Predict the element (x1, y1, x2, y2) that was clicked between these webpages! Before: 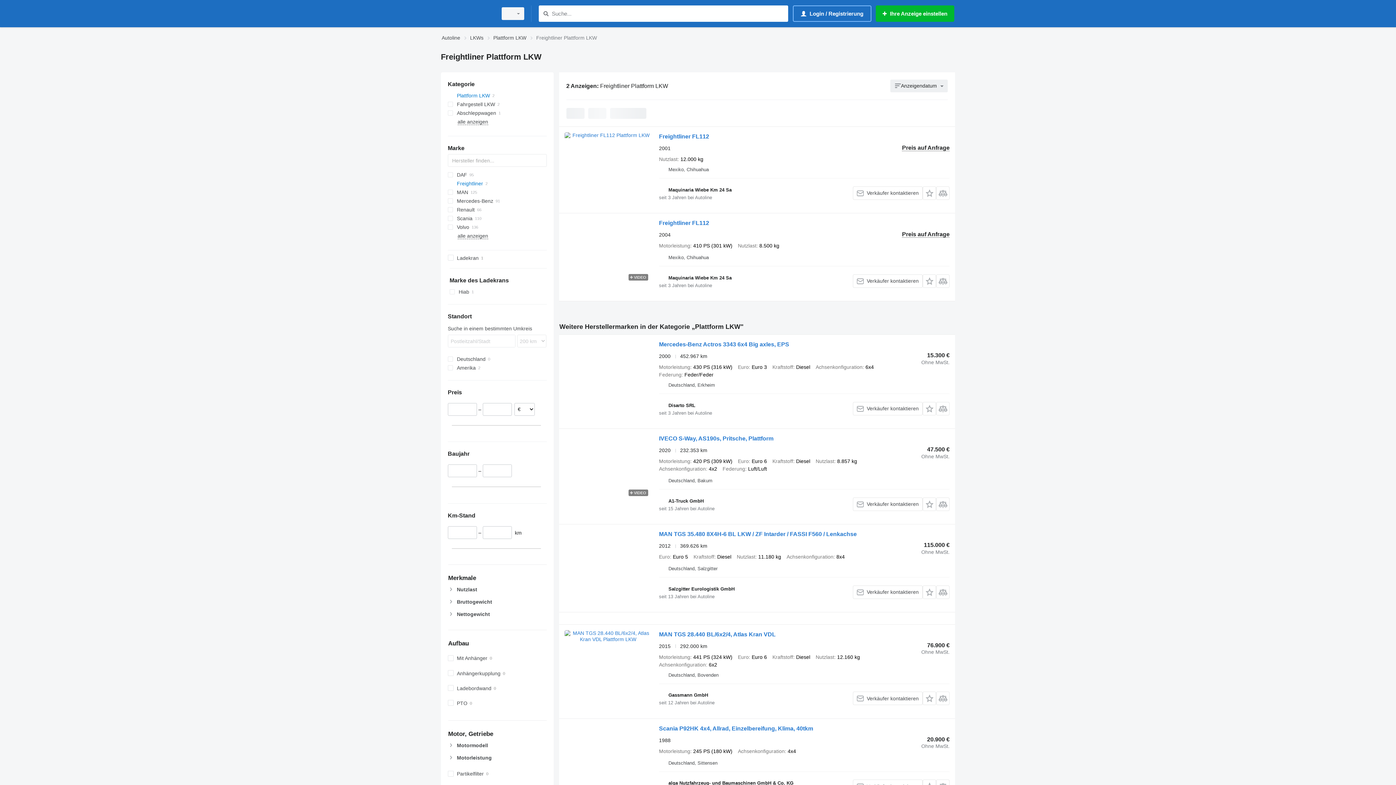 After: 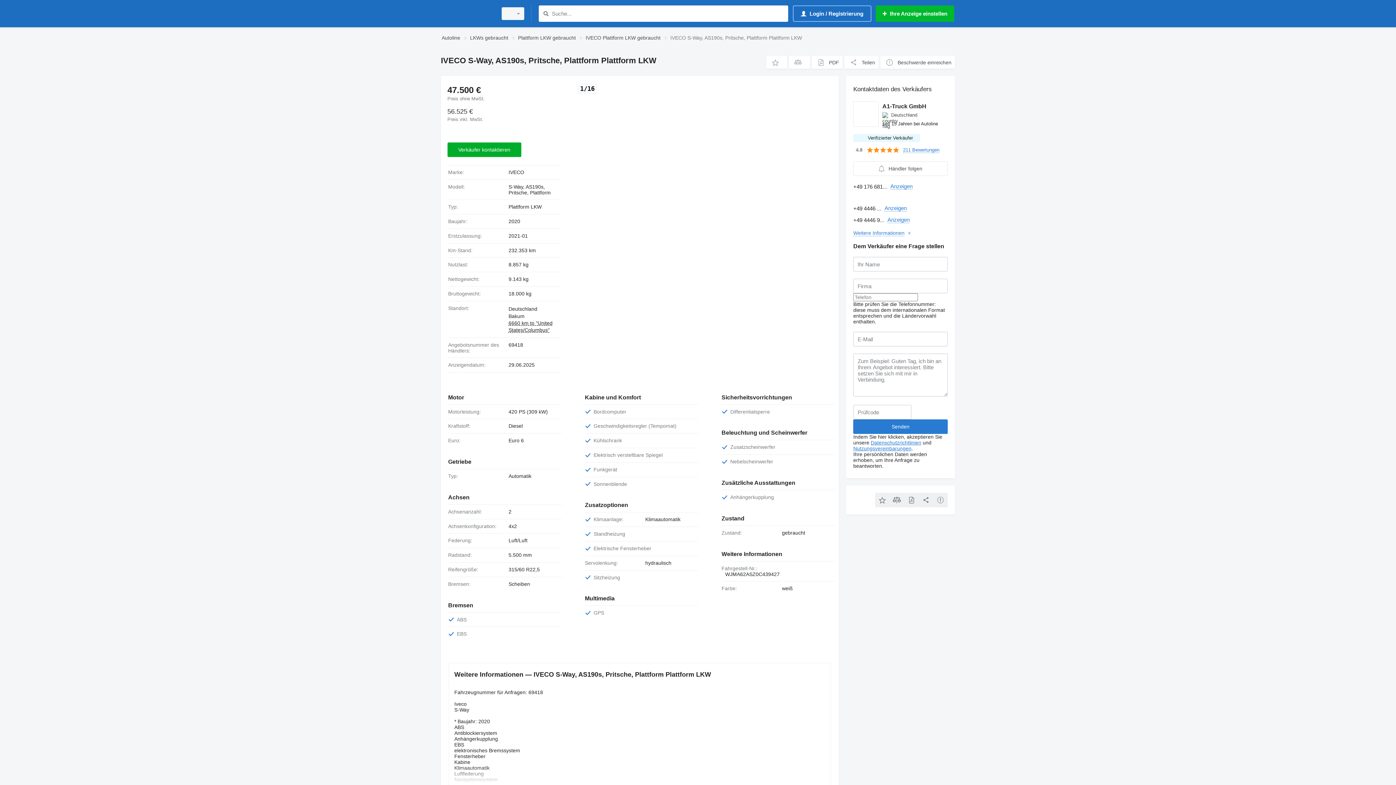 Action: label: IVECO S-Way, AS190s, Pritsche, Plattform bbox: (659, 435, 773, 444)